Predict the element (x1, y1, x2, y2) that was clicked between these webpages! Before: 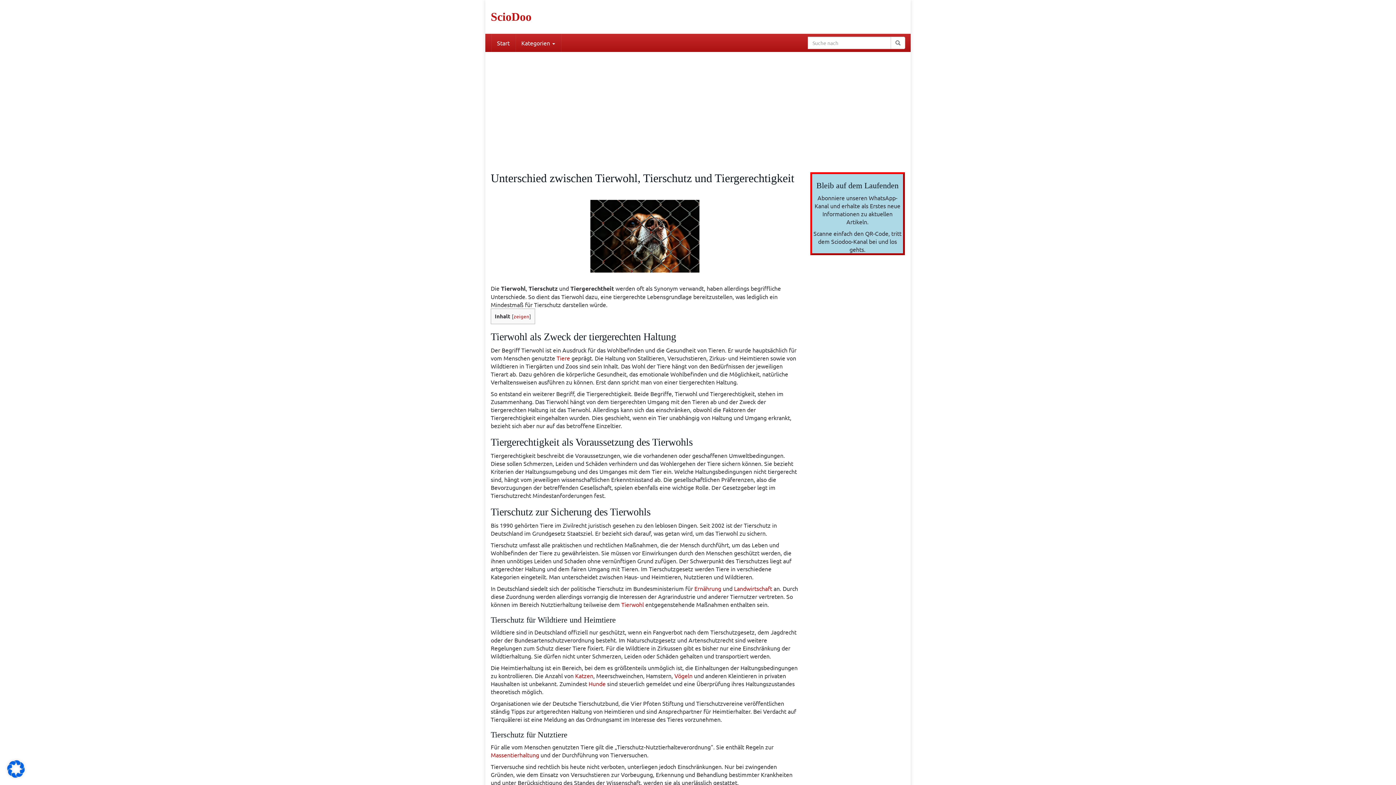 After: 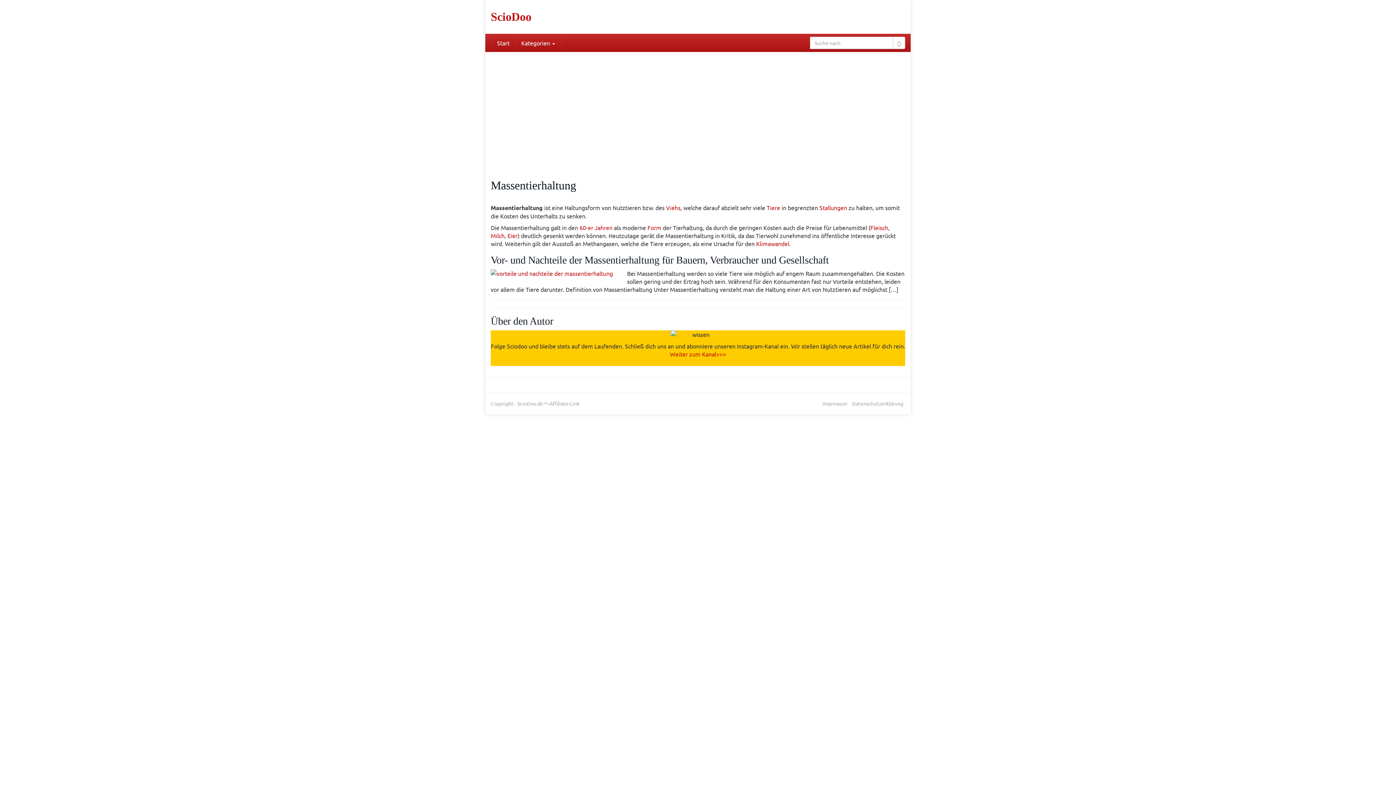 Action: bbox: (490, 751, 539, 758) label: Massentierhaltung